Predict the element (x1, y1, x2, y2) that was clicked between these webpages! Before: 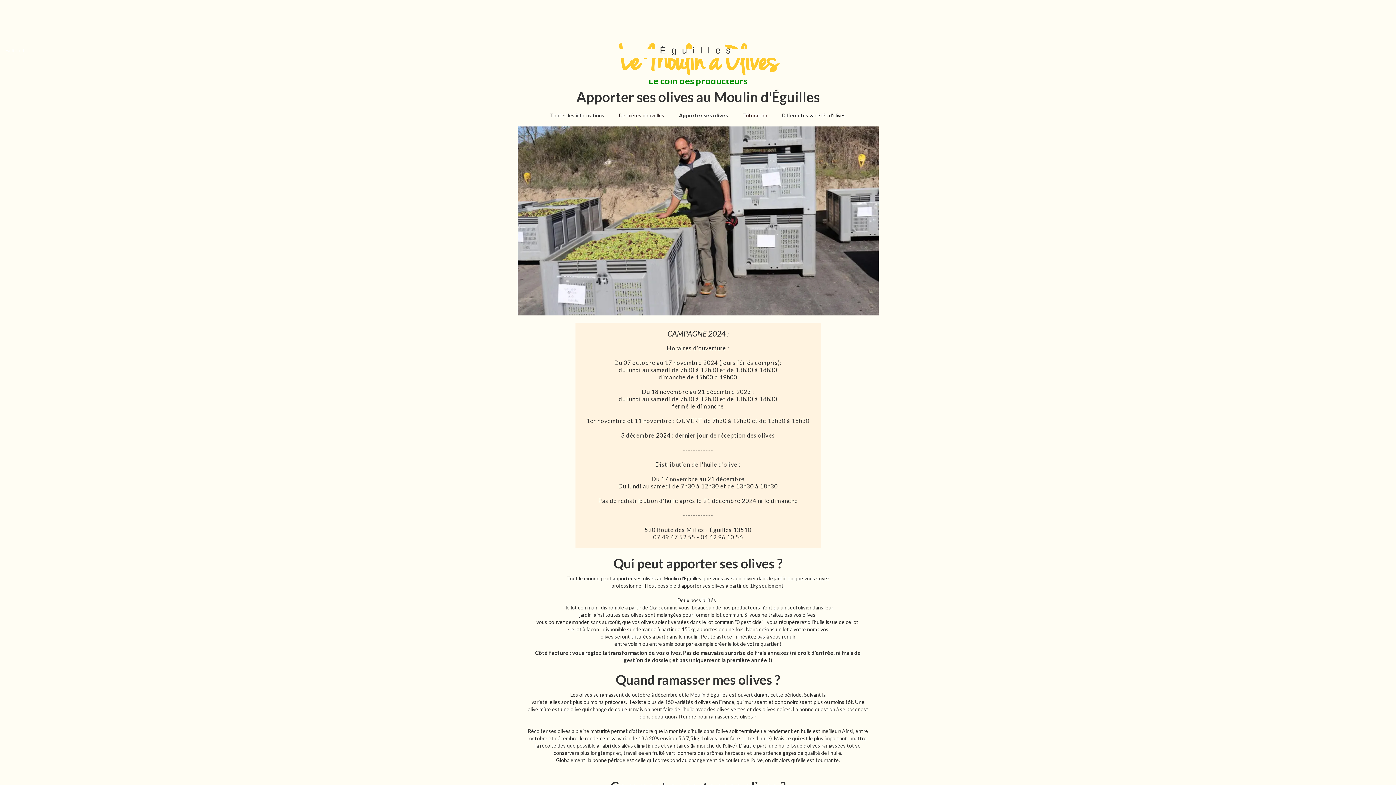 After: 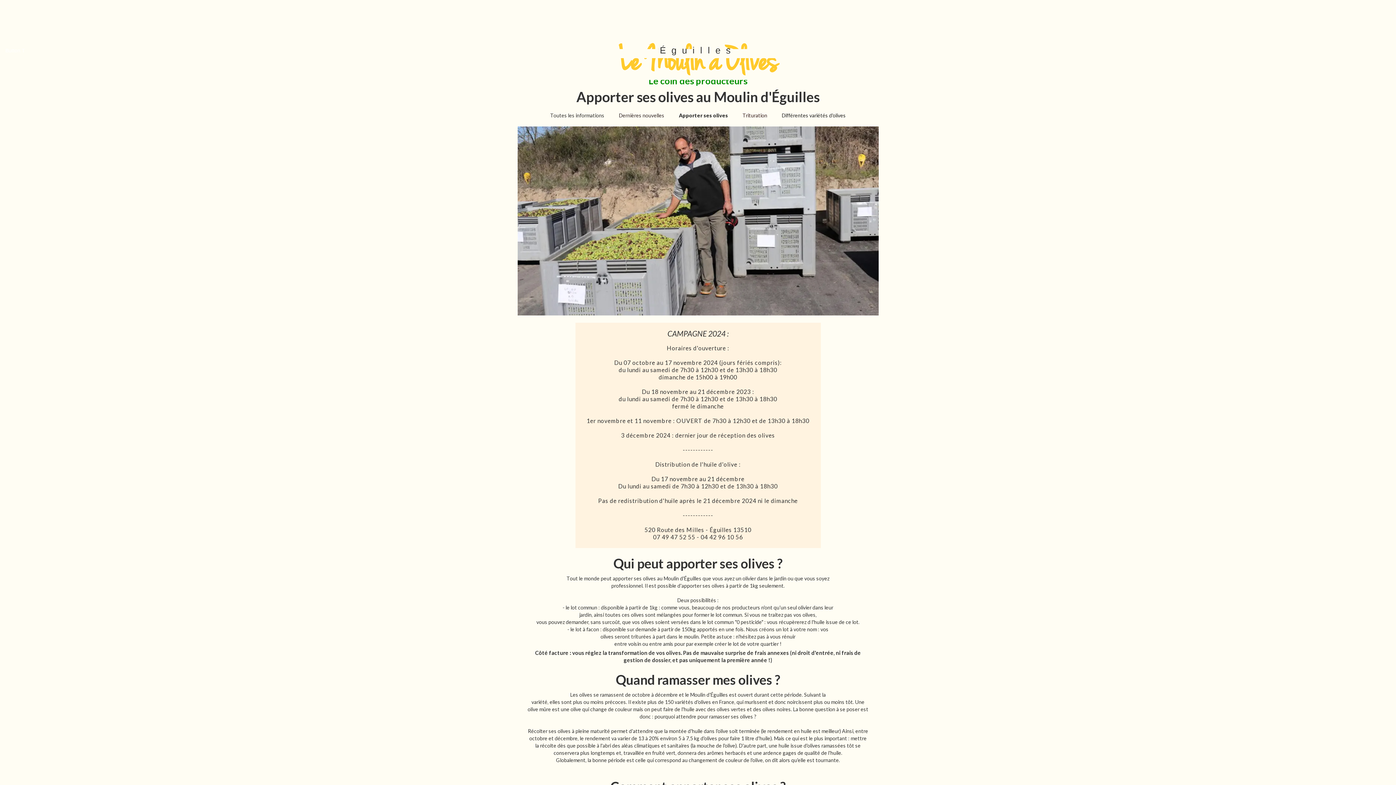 Action: label: 07 49 47 52 55 bbox: (653, 533, 695, 540)